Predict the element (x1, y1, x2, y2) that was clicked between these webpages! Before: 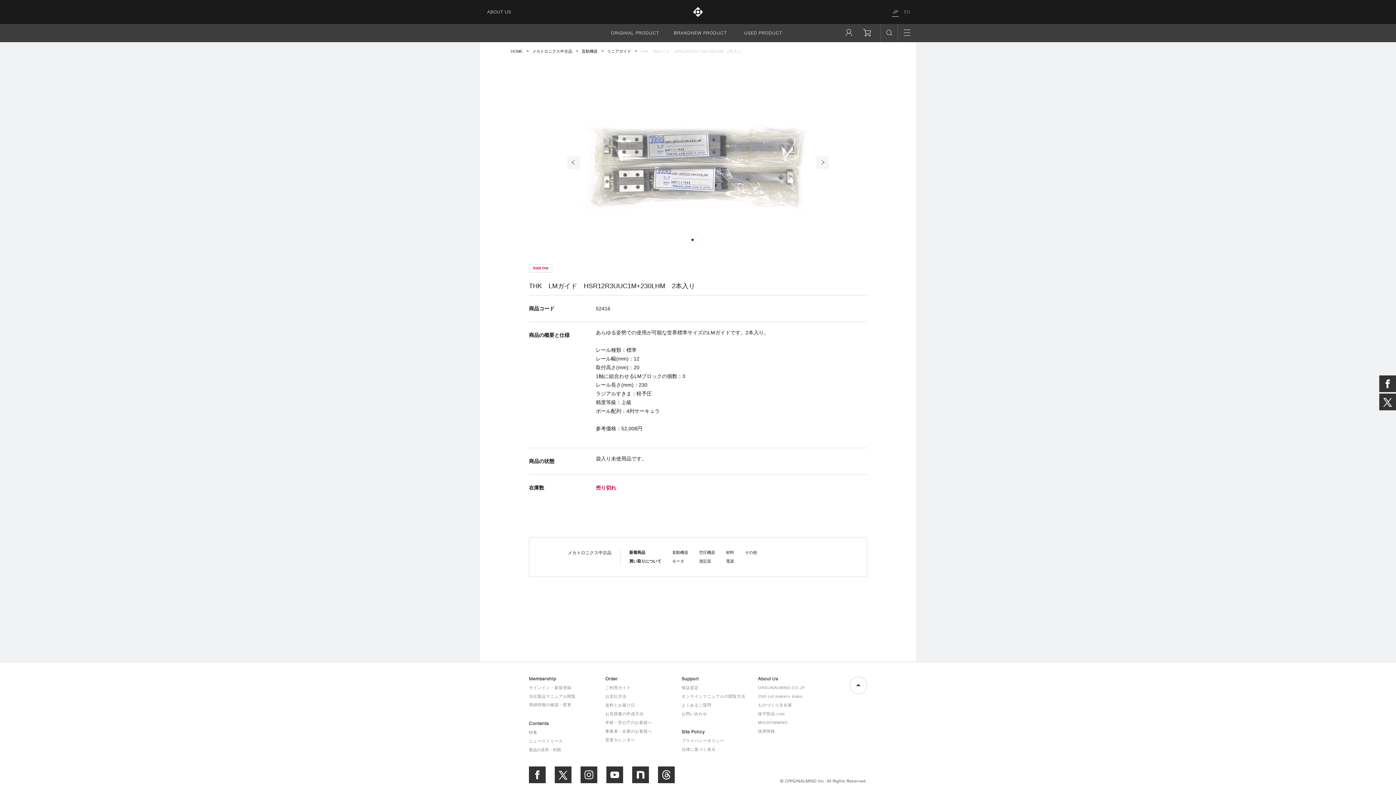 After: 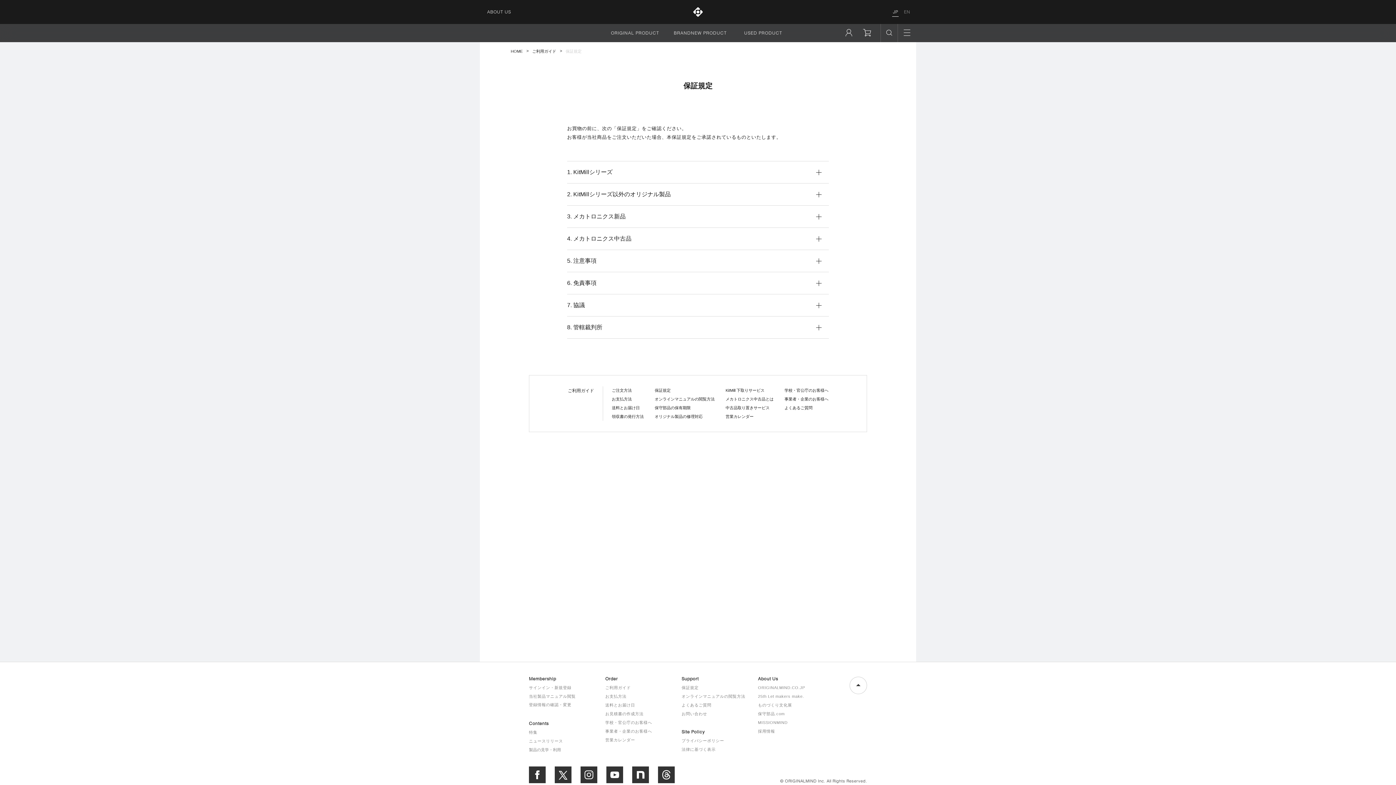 Action: bbox: (681, 685, 698, 690) label: 保証規定